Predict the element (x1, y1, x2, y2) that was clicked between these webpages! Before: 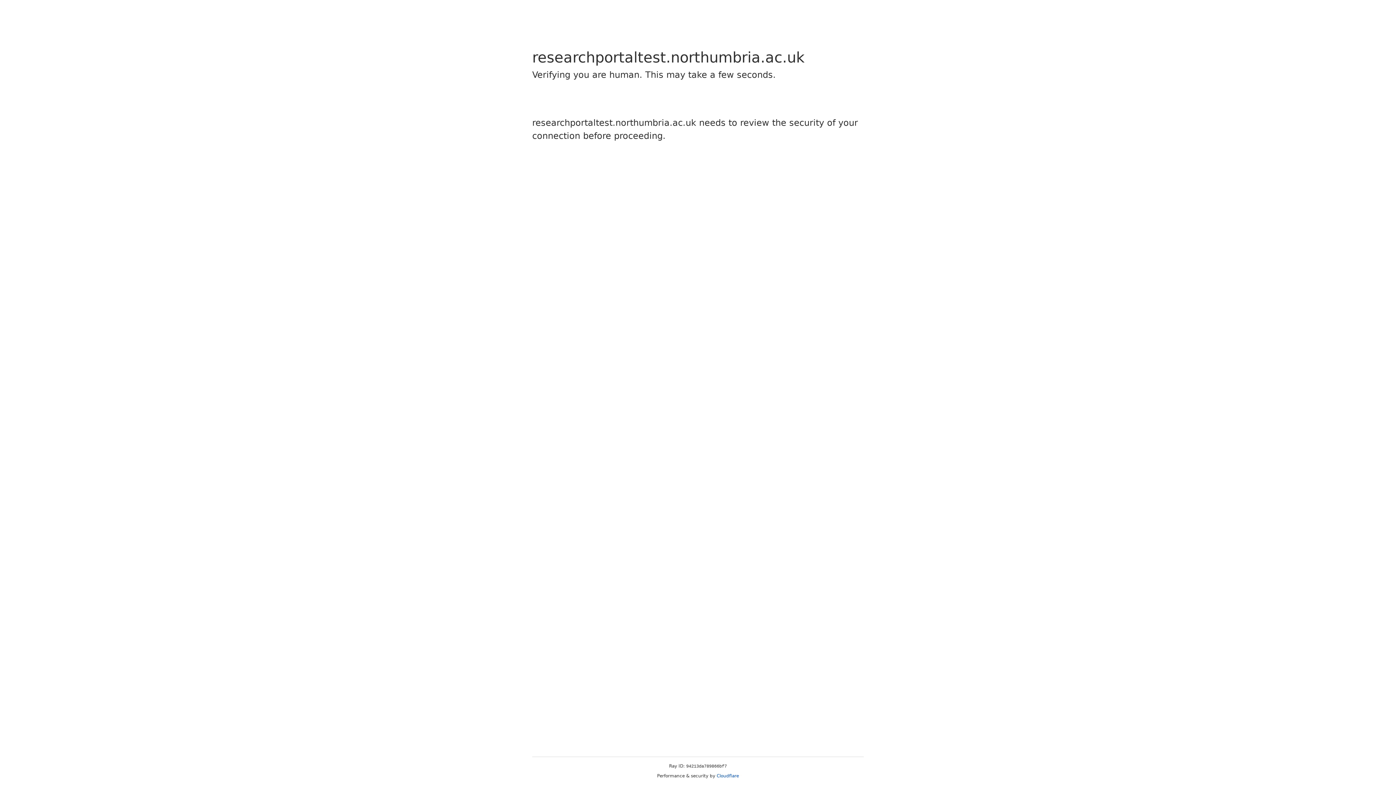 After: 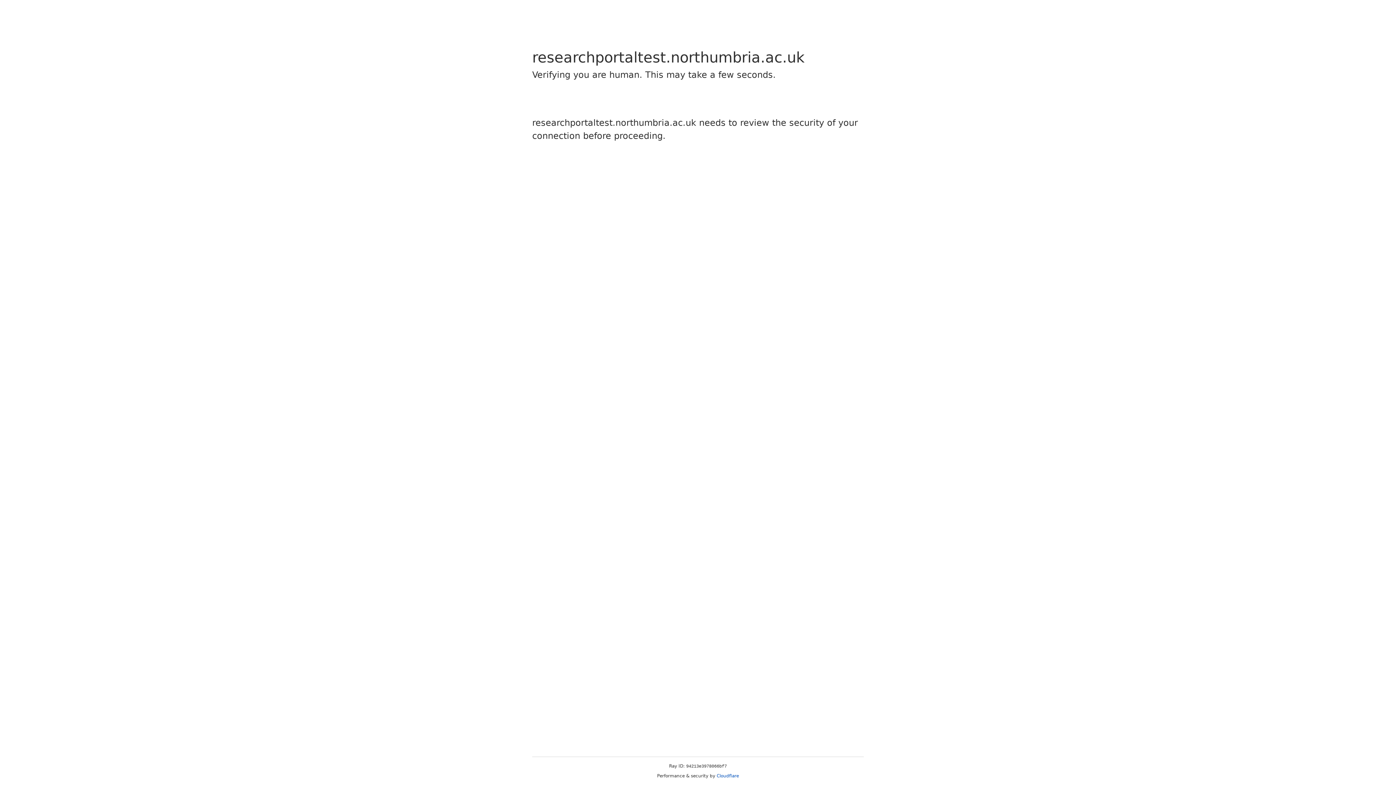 Action: label: Cloudflare bbox: (716, 773, 739, 778)